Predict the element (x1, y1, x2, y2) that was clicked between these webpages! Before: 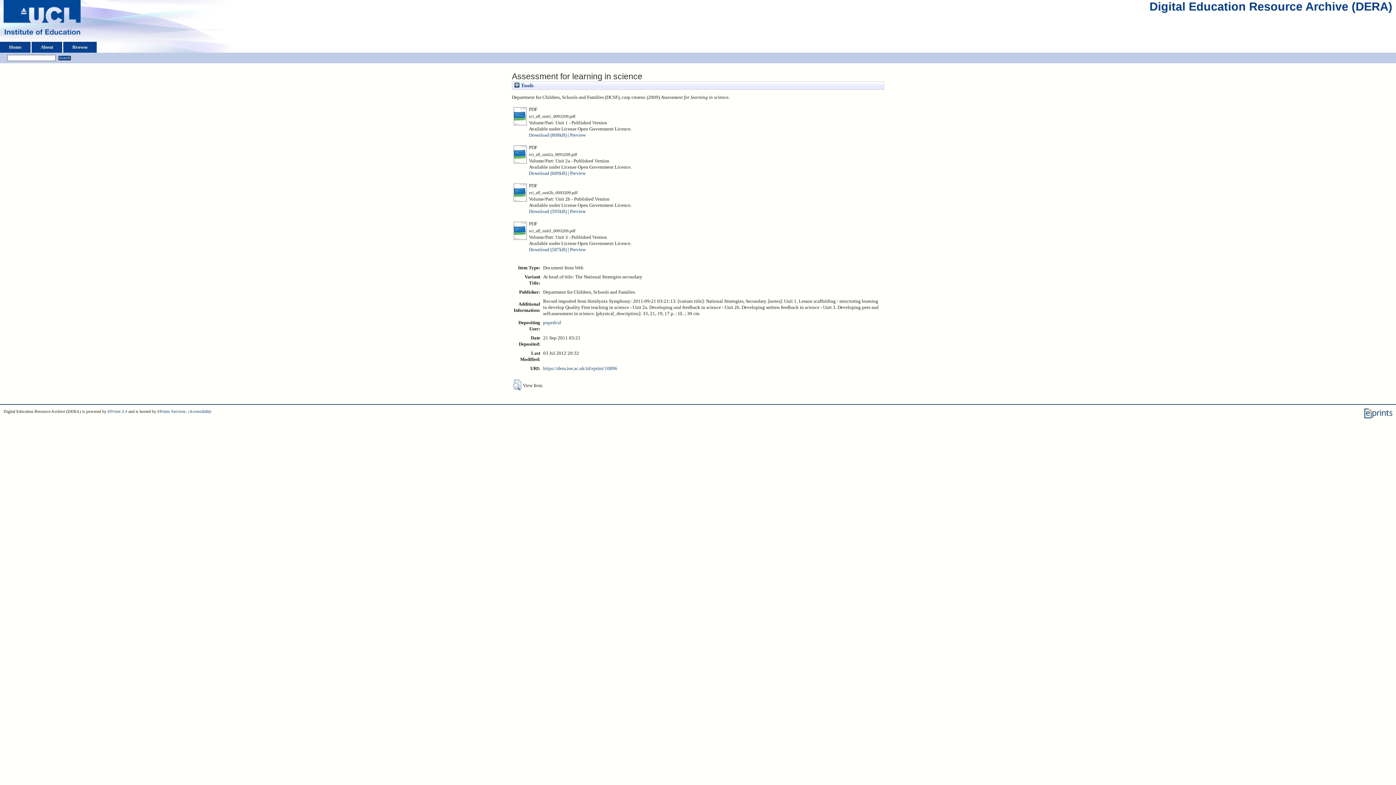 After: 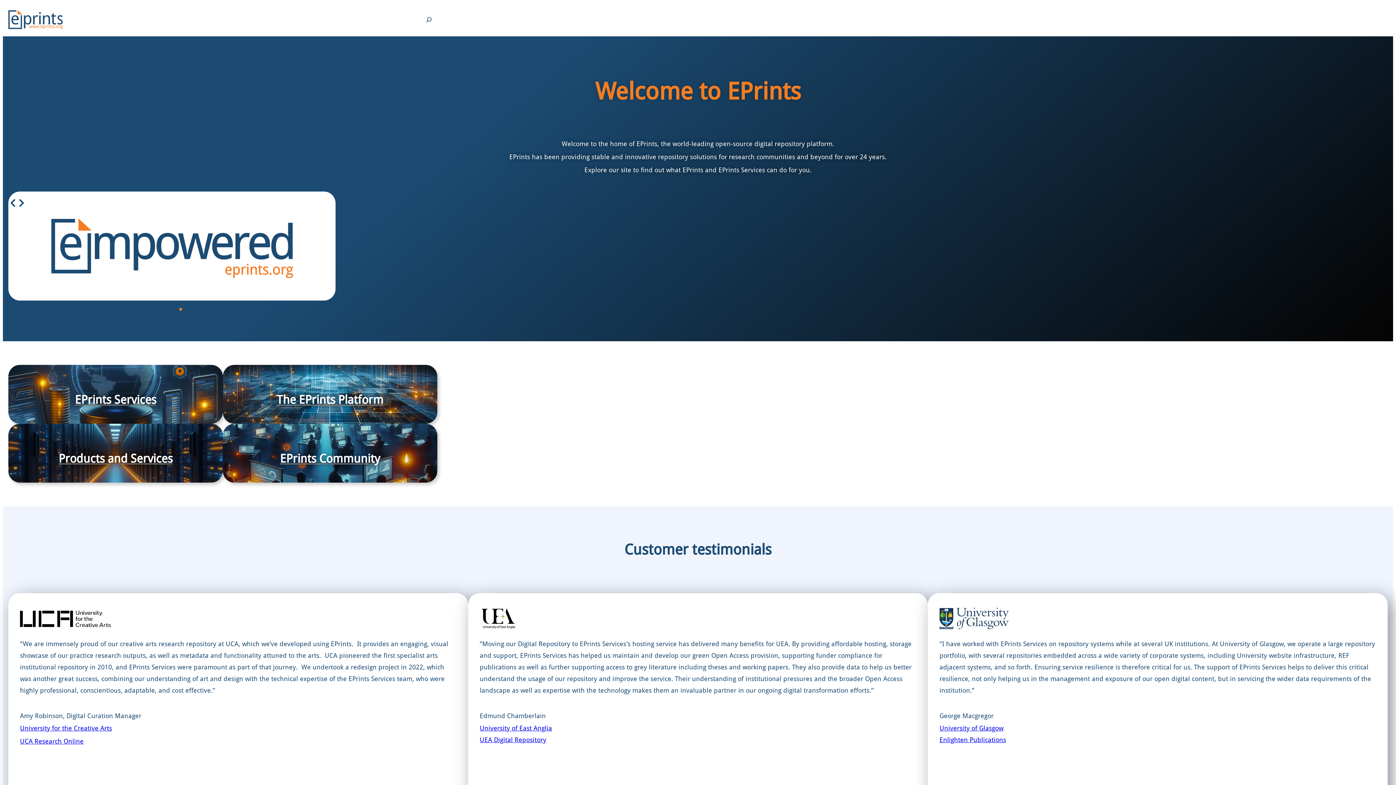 Action: label: EPrints Services bbox: (157, 409, 185, 413)